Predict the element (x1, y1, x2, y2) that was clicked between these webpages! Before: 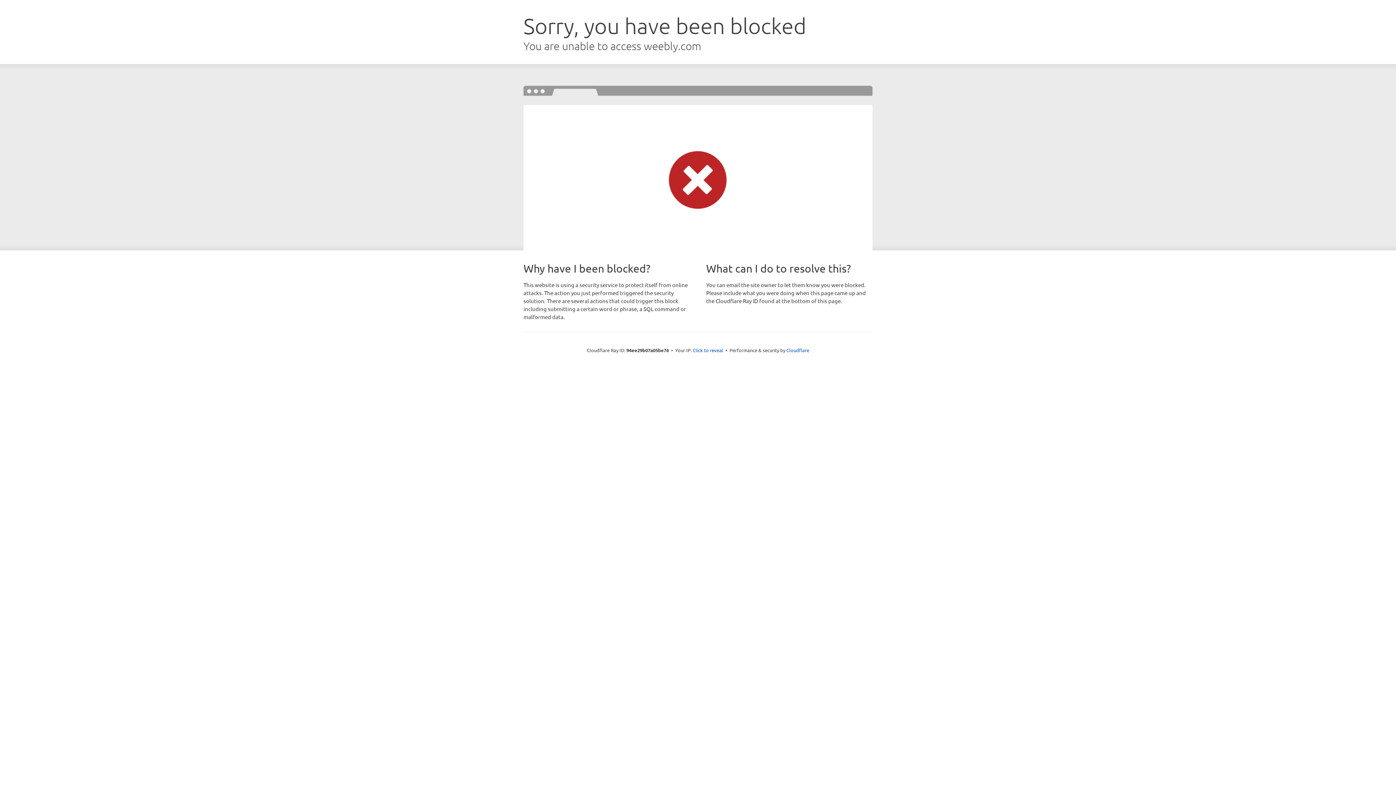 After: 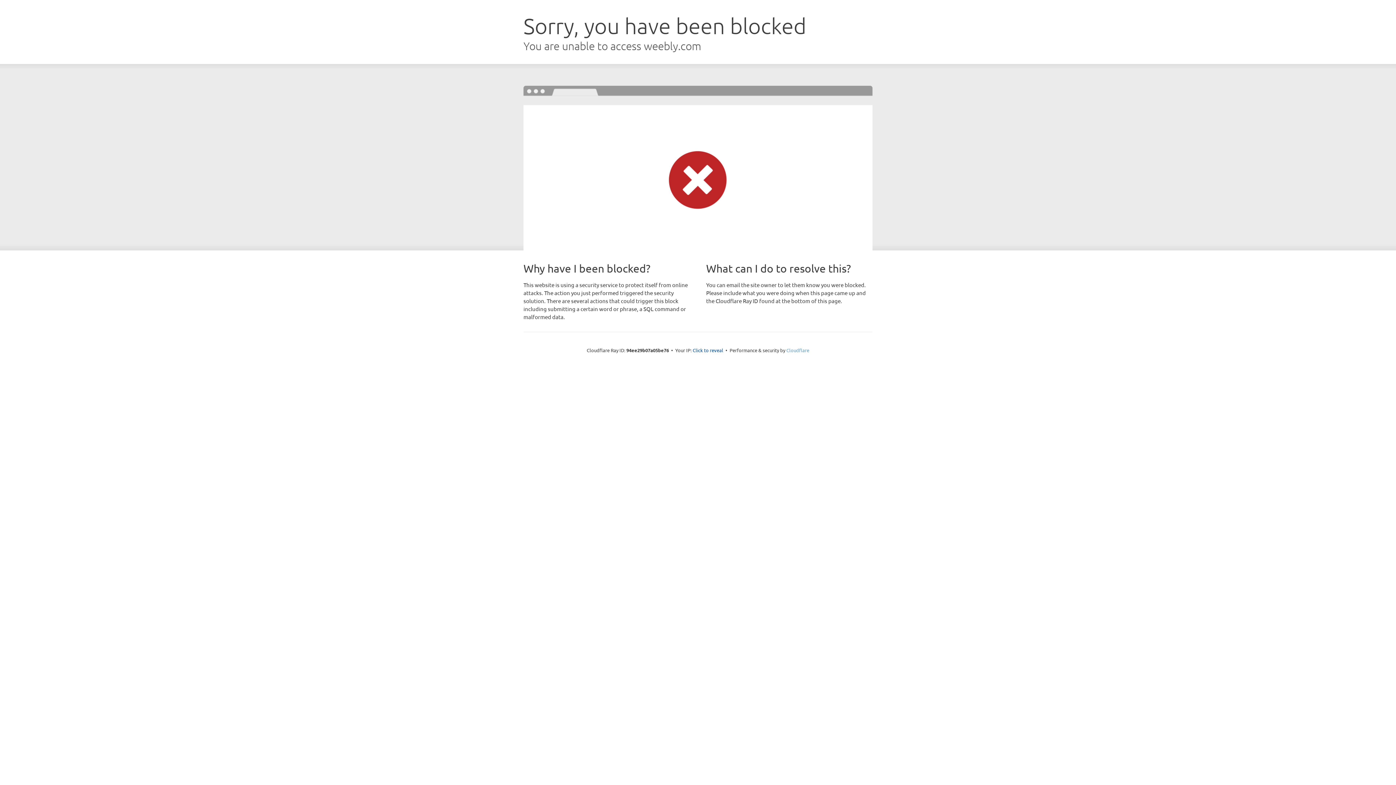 Action: label: Cloudflare bbox: (786, 347, 809, 353)